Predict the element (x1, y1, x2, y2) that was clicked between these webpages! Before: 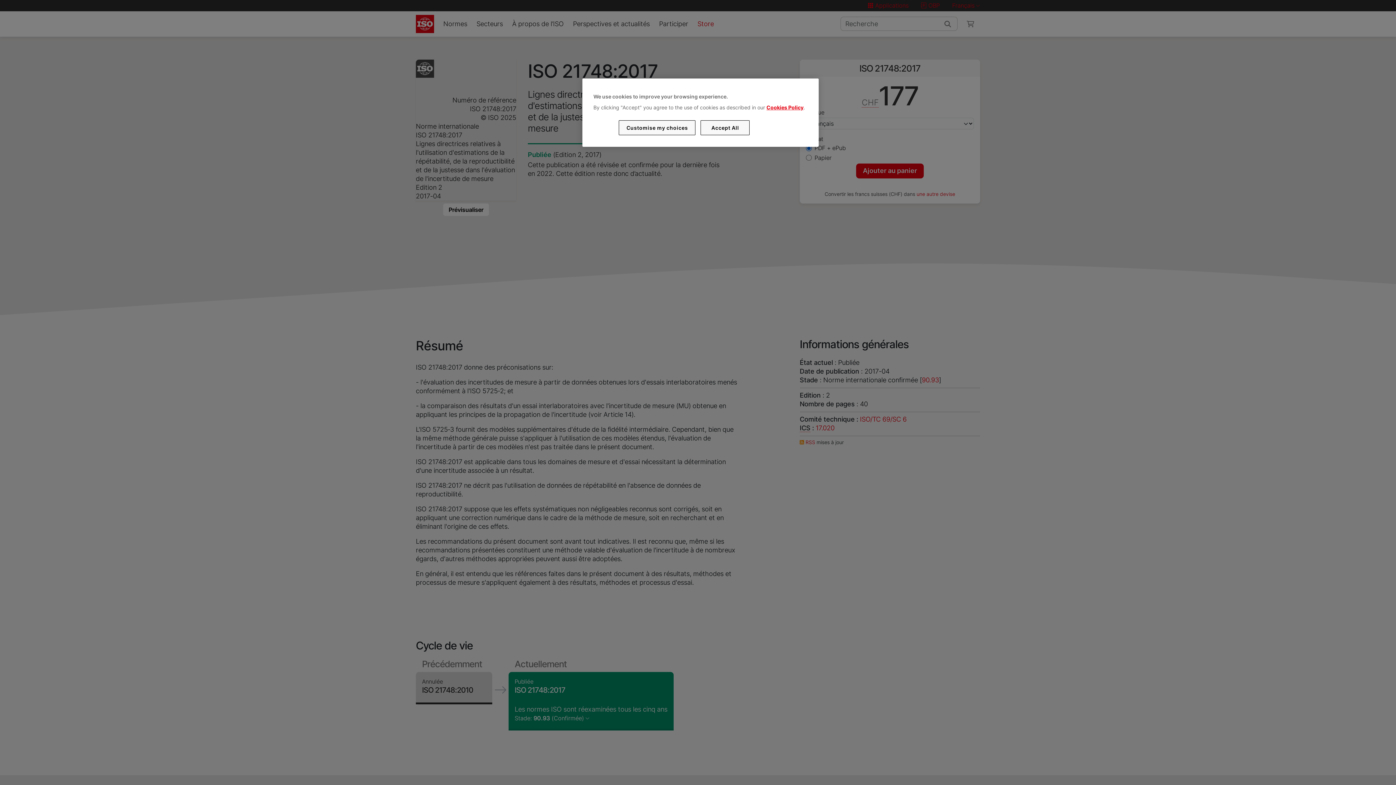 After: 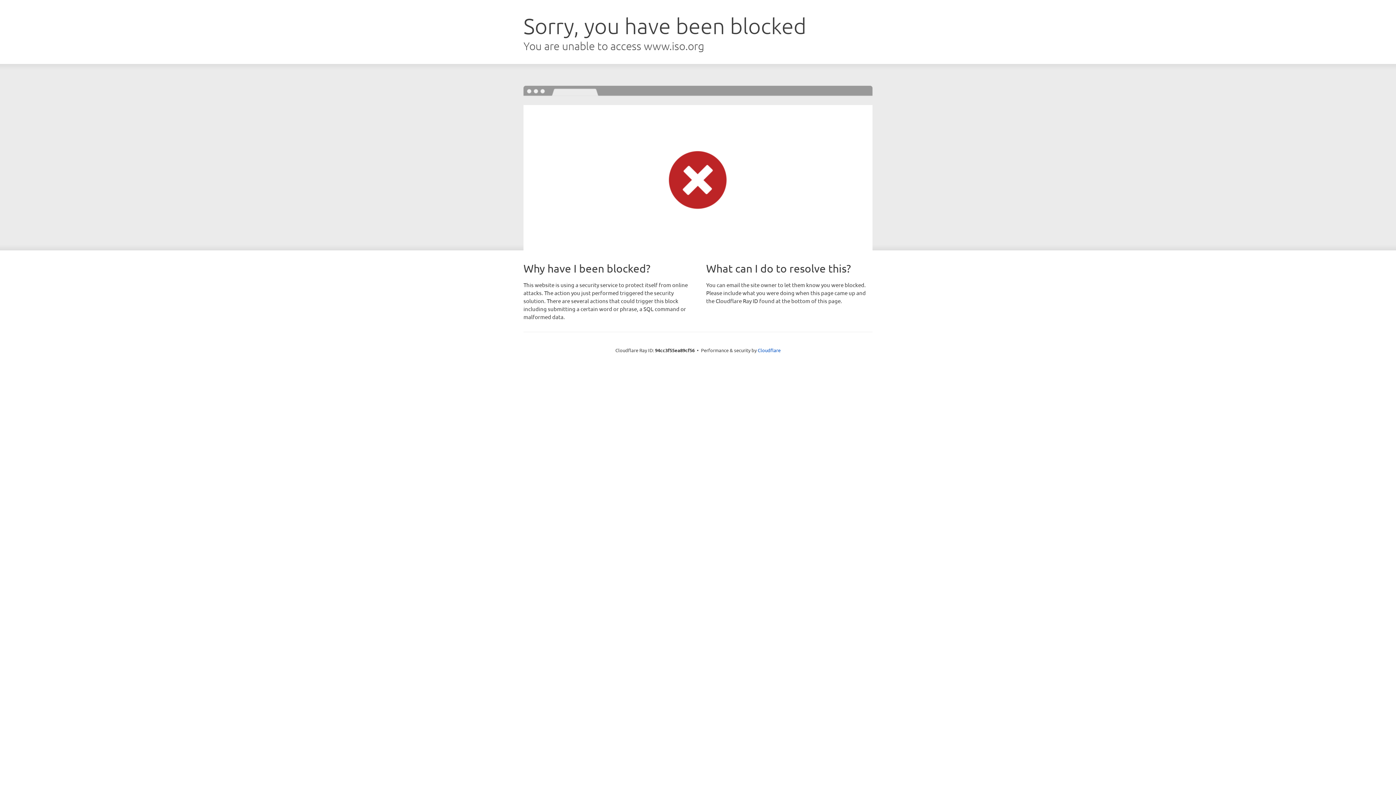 Action: label: Cookies Policy bbox: (766, 104, 803, 110)